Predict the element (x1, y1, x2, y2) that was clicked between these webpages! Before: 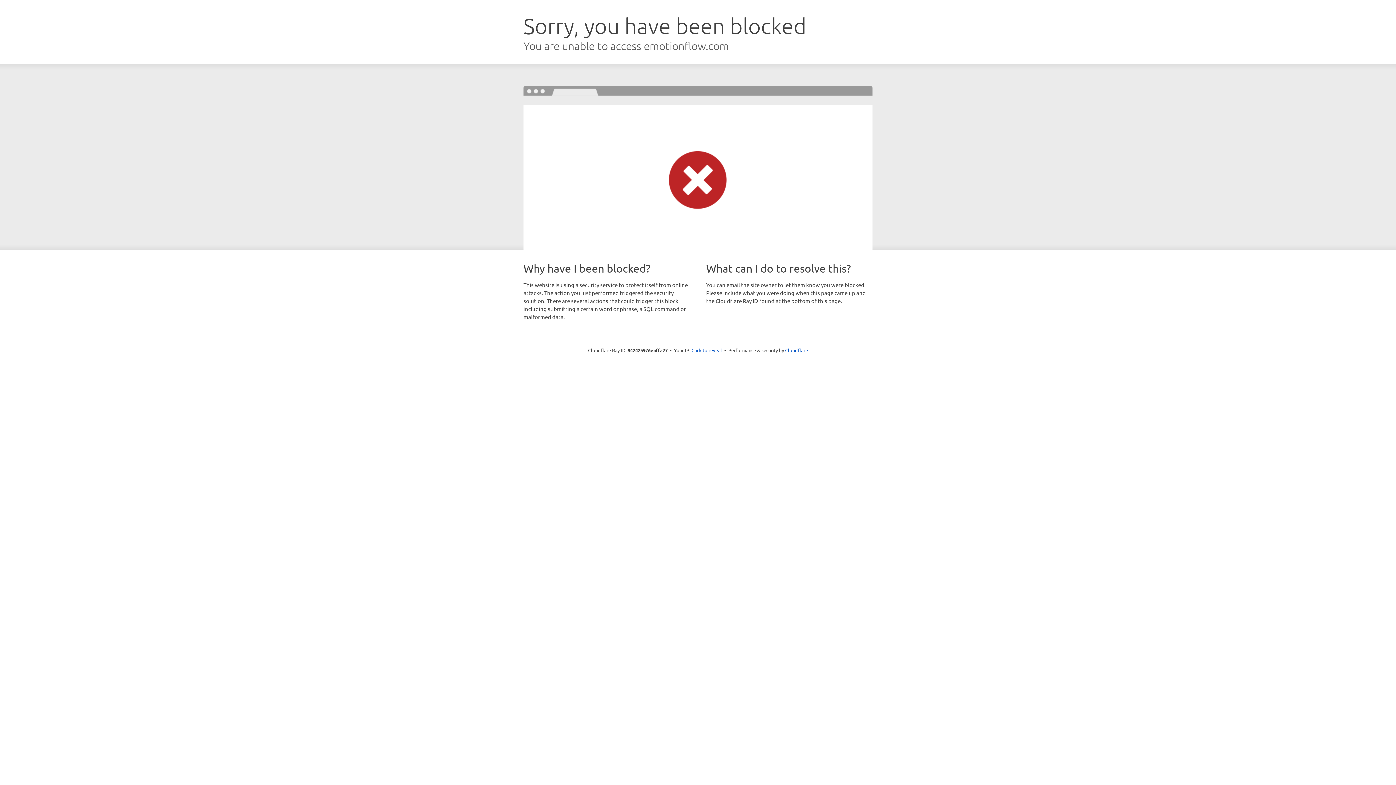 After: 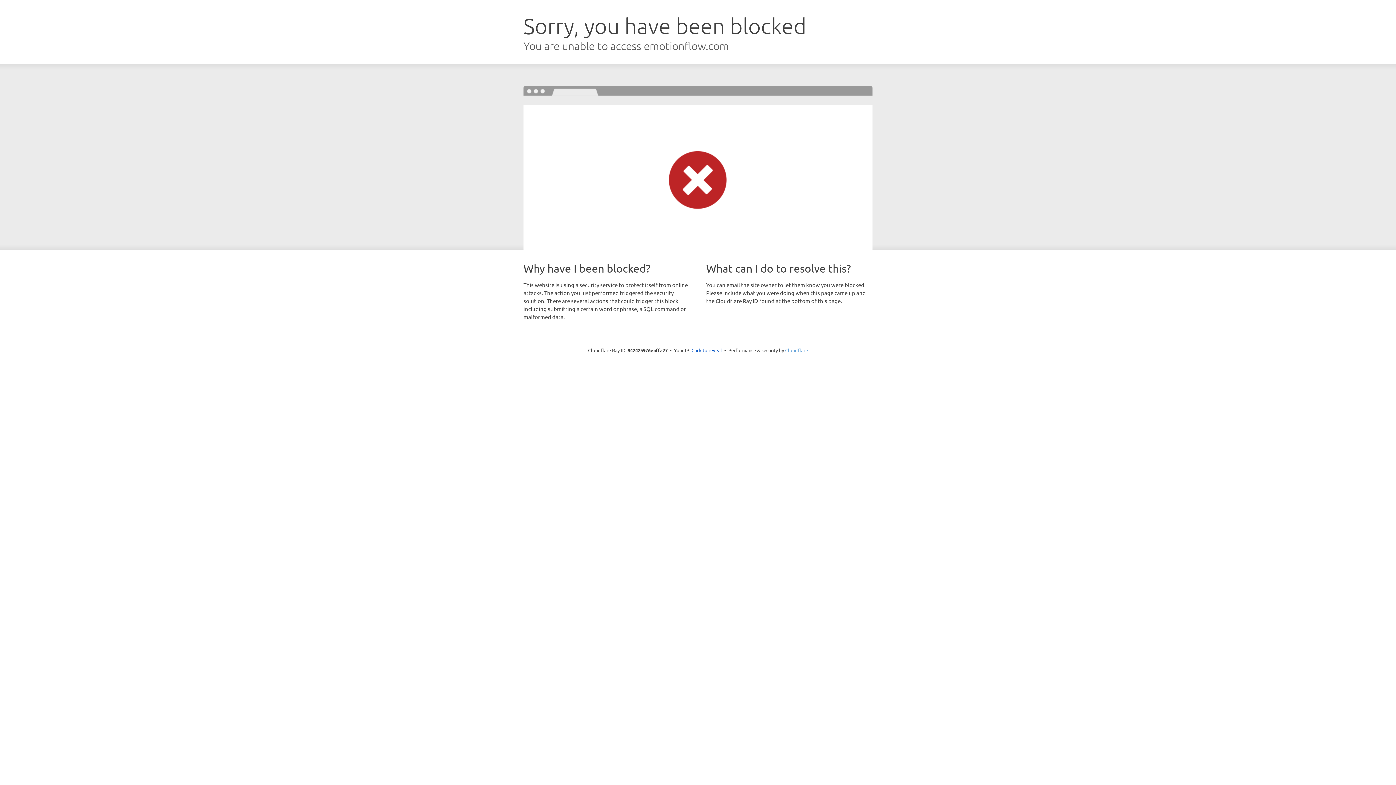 Action: label: Cloudflare bbox: (785, 347, 808, 353)